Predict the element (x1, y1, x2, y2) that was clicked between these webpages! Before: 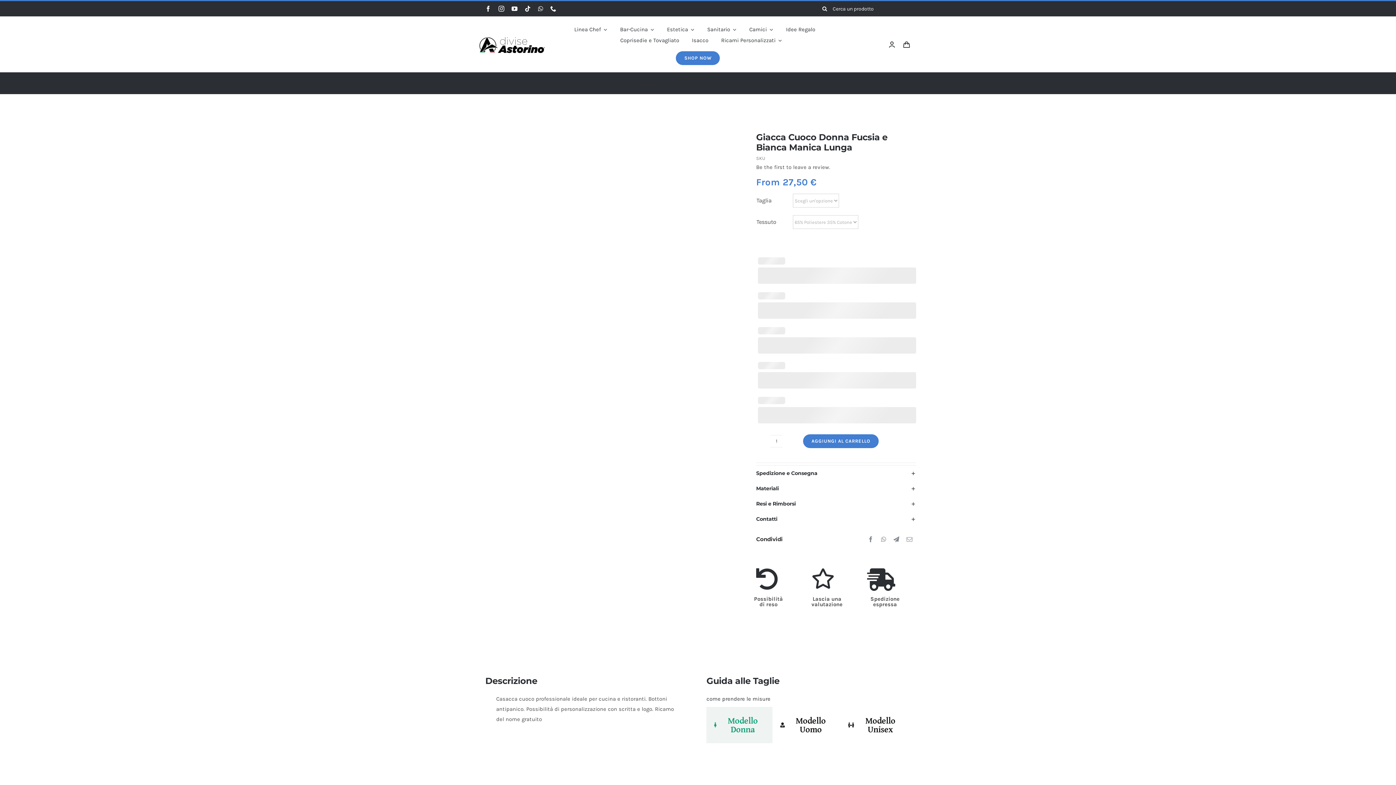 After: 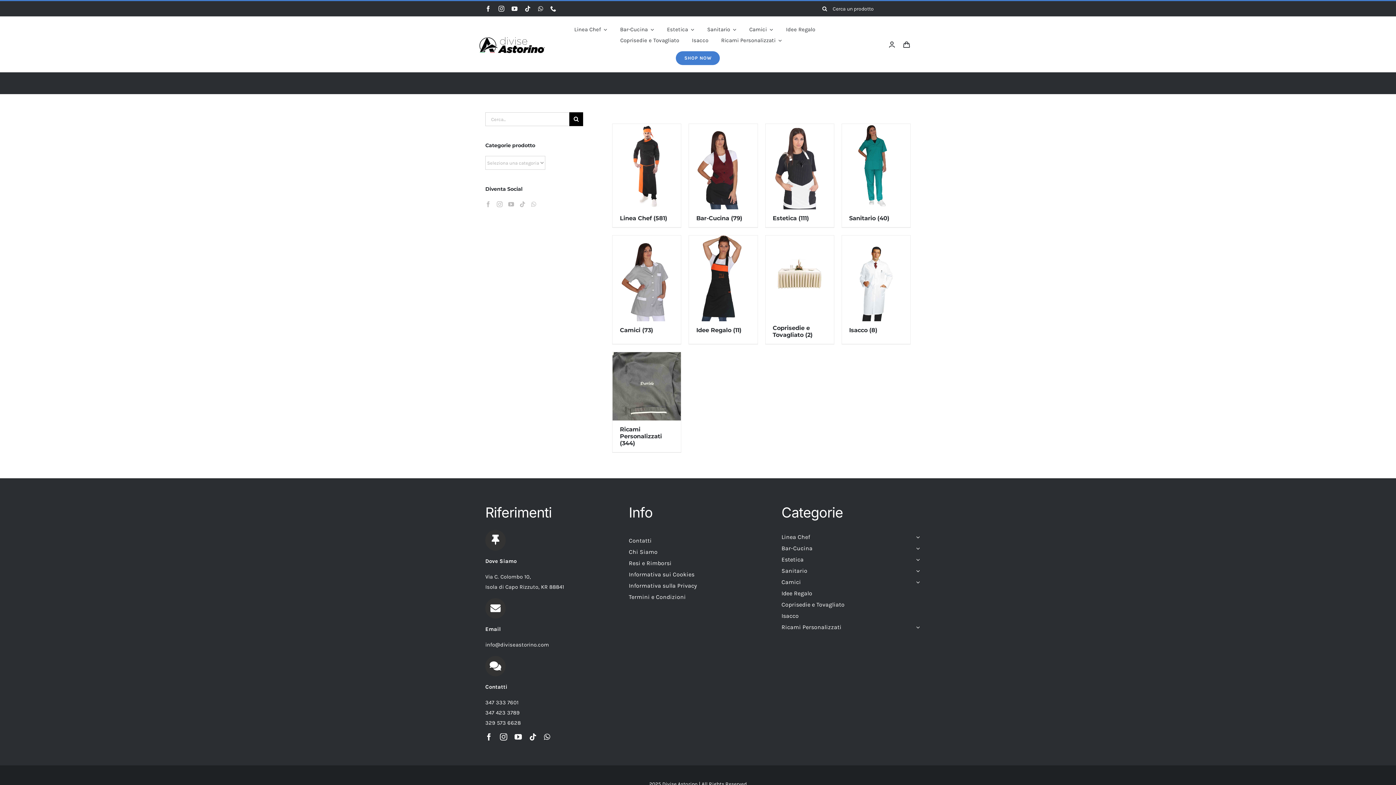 Action: bbox: (621, 79, 637, 87) label: Shop